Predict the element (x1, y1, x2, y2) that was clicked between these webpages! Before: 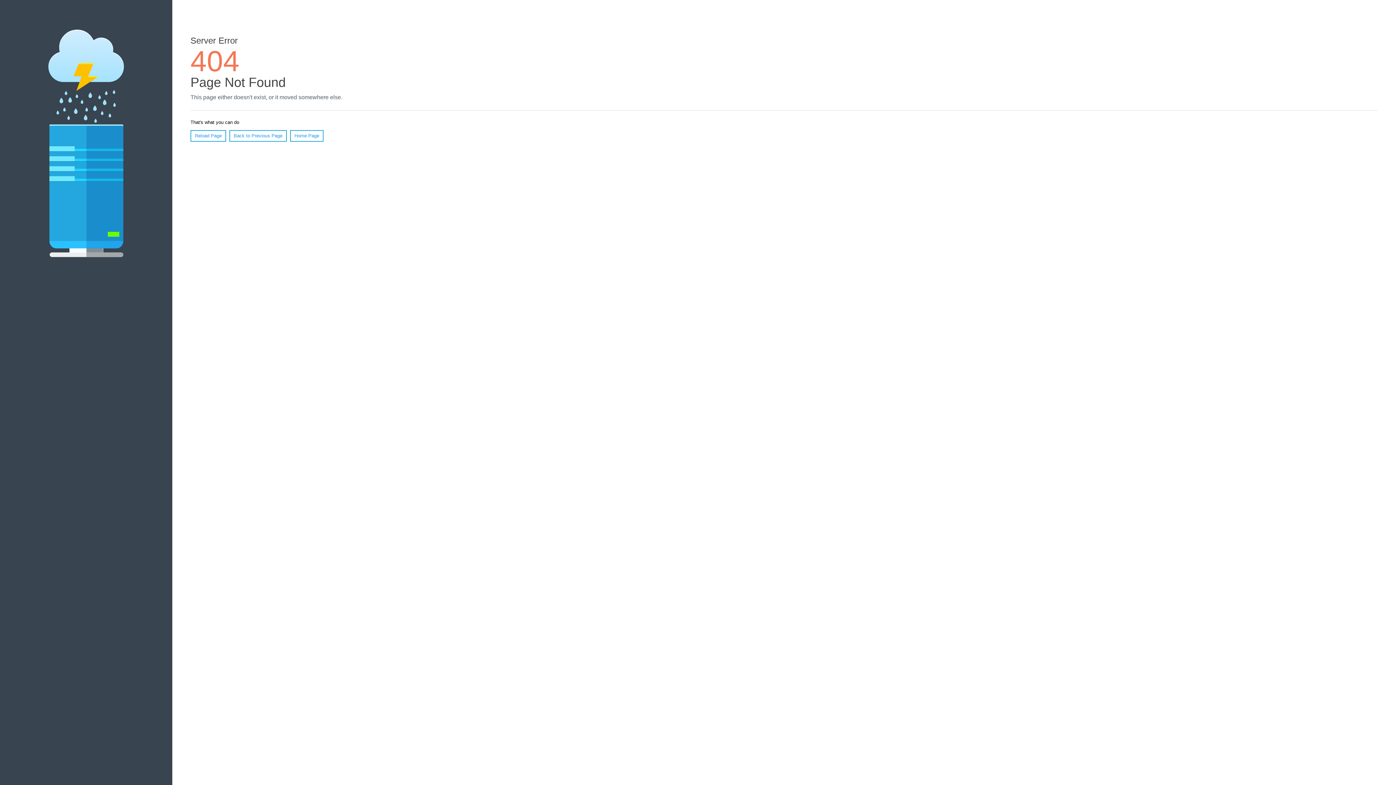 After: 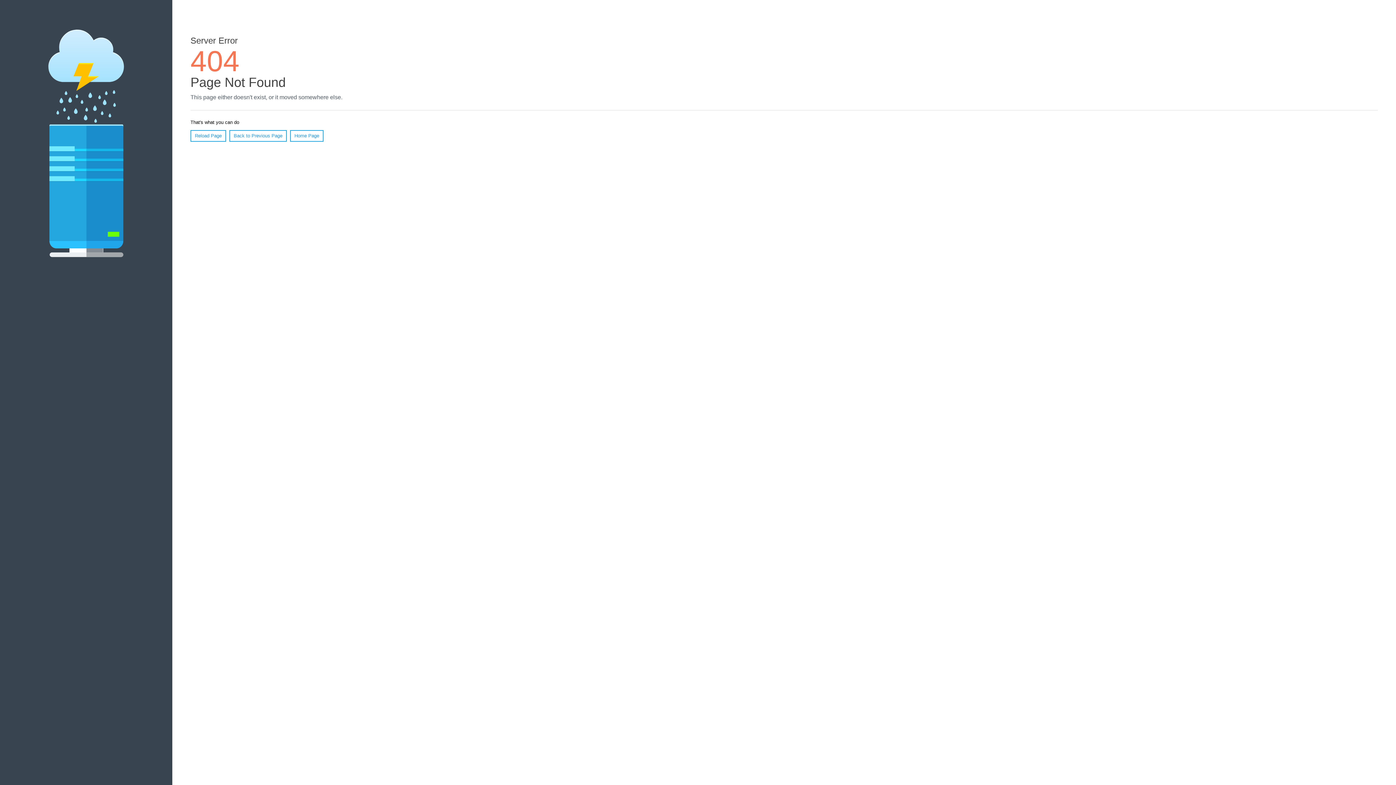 Action: label: Reload Page bbox: (190, 130, 226, 141)